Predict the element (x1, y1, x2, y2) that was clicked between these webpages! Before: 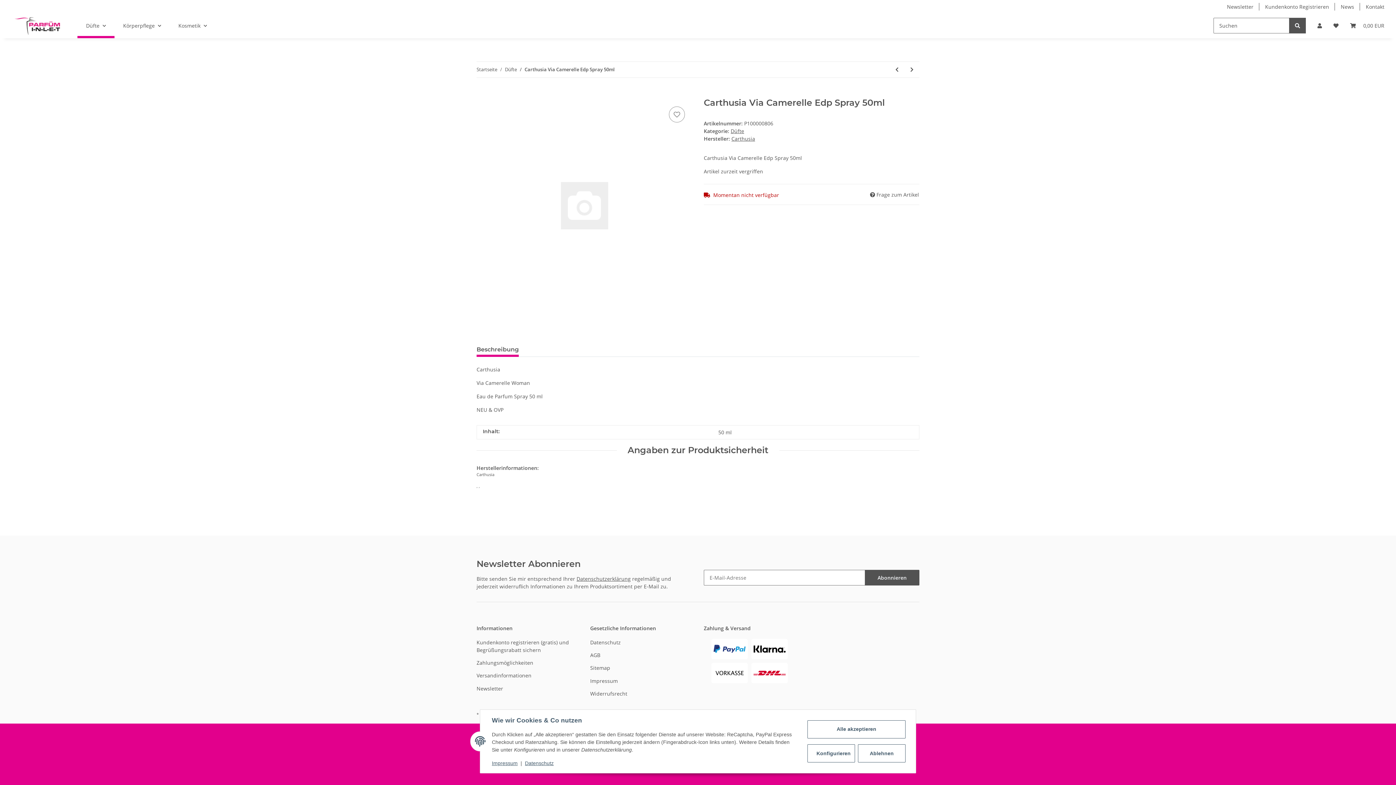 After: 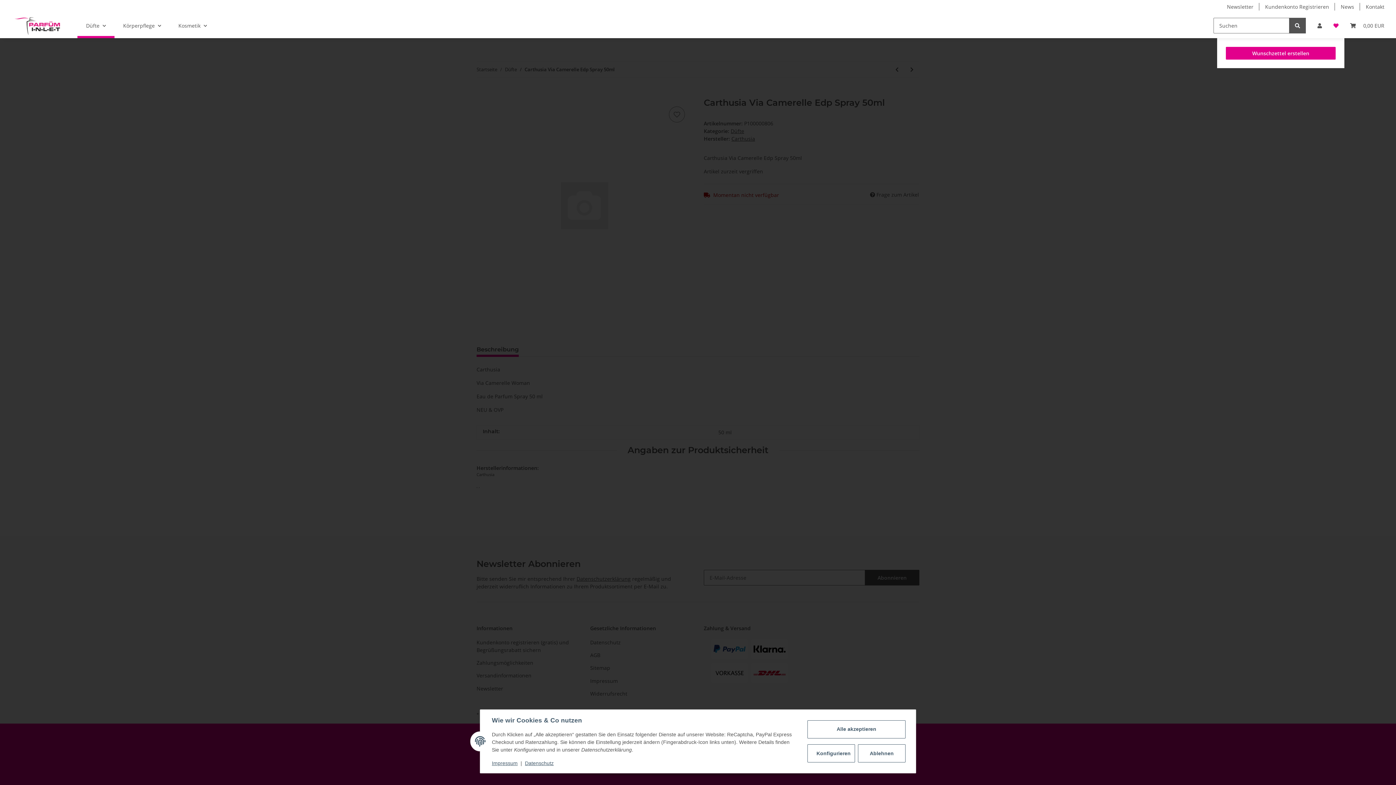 Action: bbox: (1328, 13, 1344, 38) label: Wunschzettel